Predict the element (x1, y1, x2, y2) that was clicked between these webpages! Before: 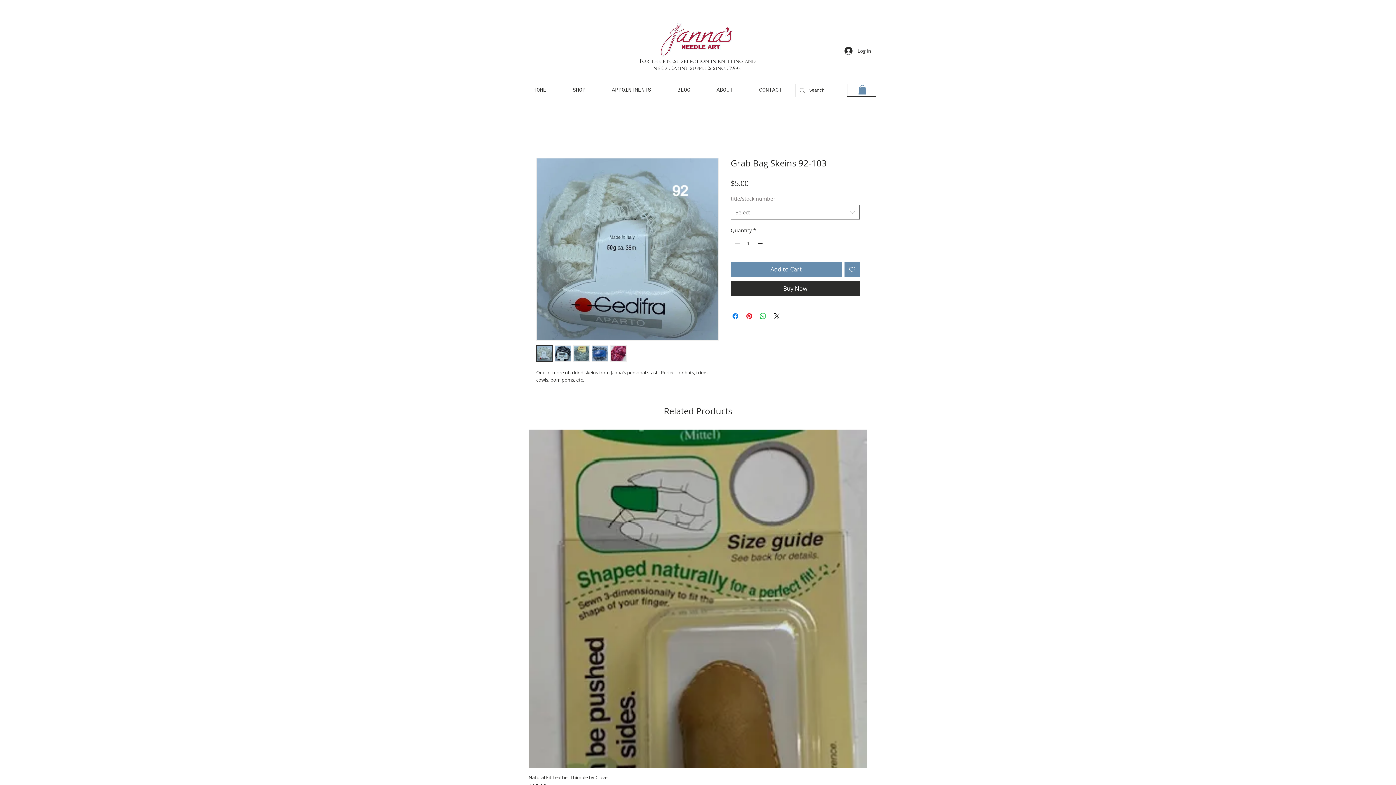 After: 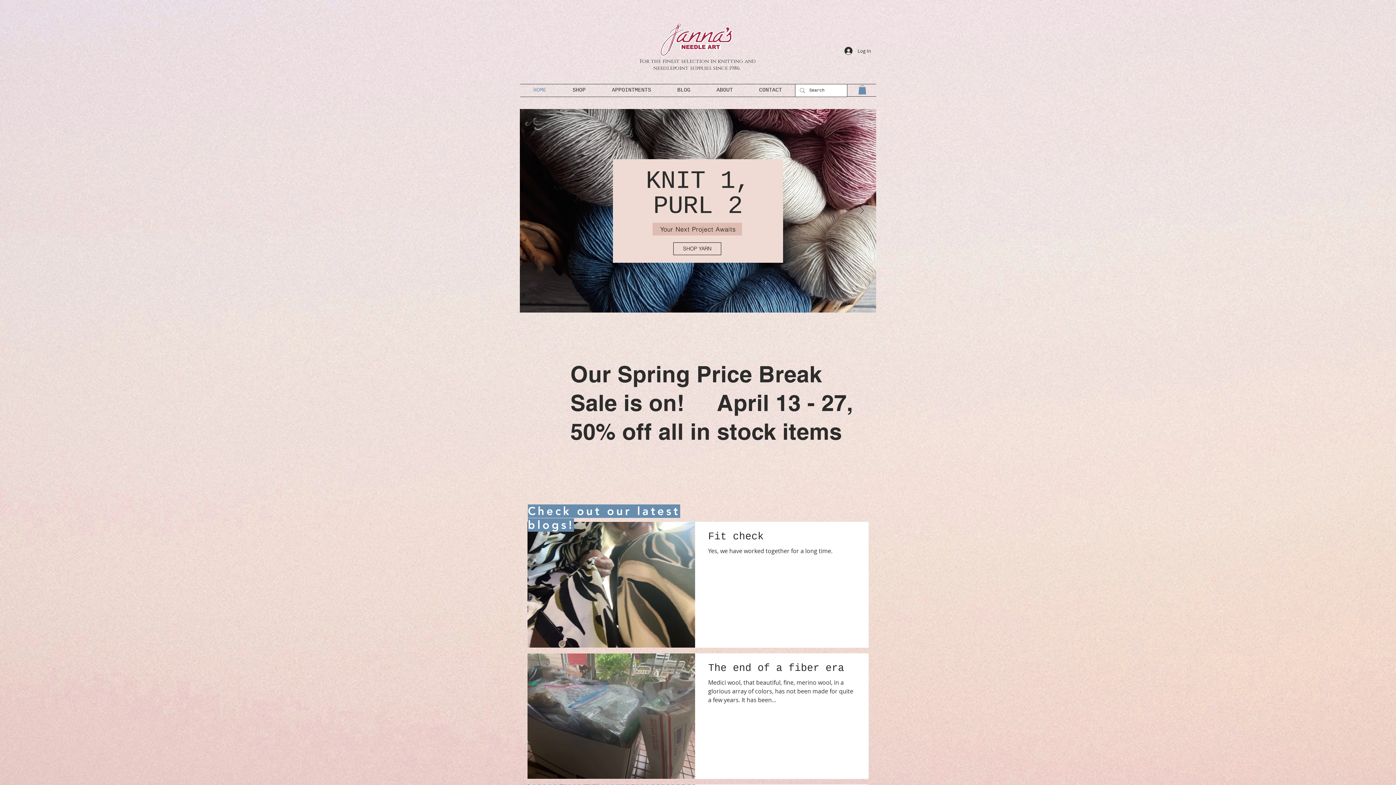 Action: bbox: (661, 6, 734, 72)